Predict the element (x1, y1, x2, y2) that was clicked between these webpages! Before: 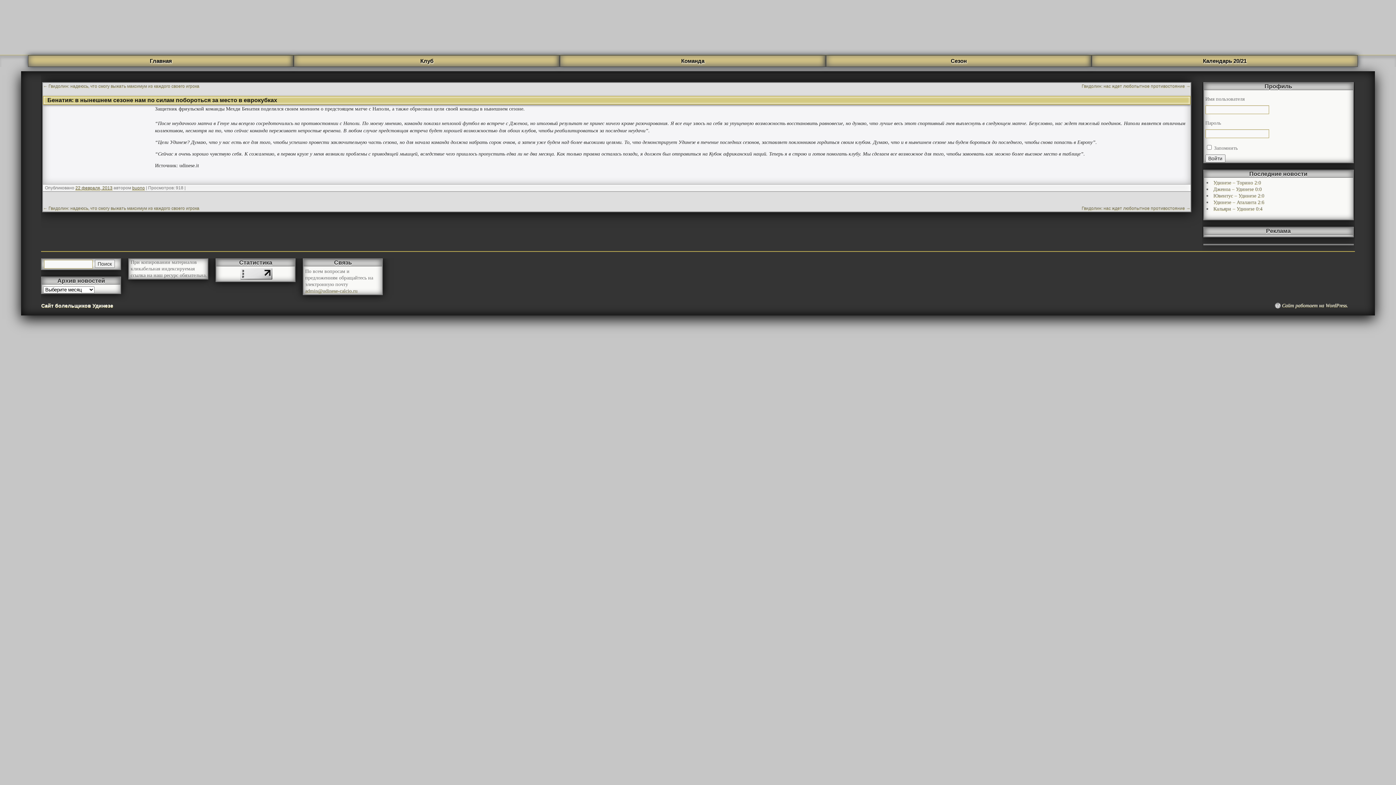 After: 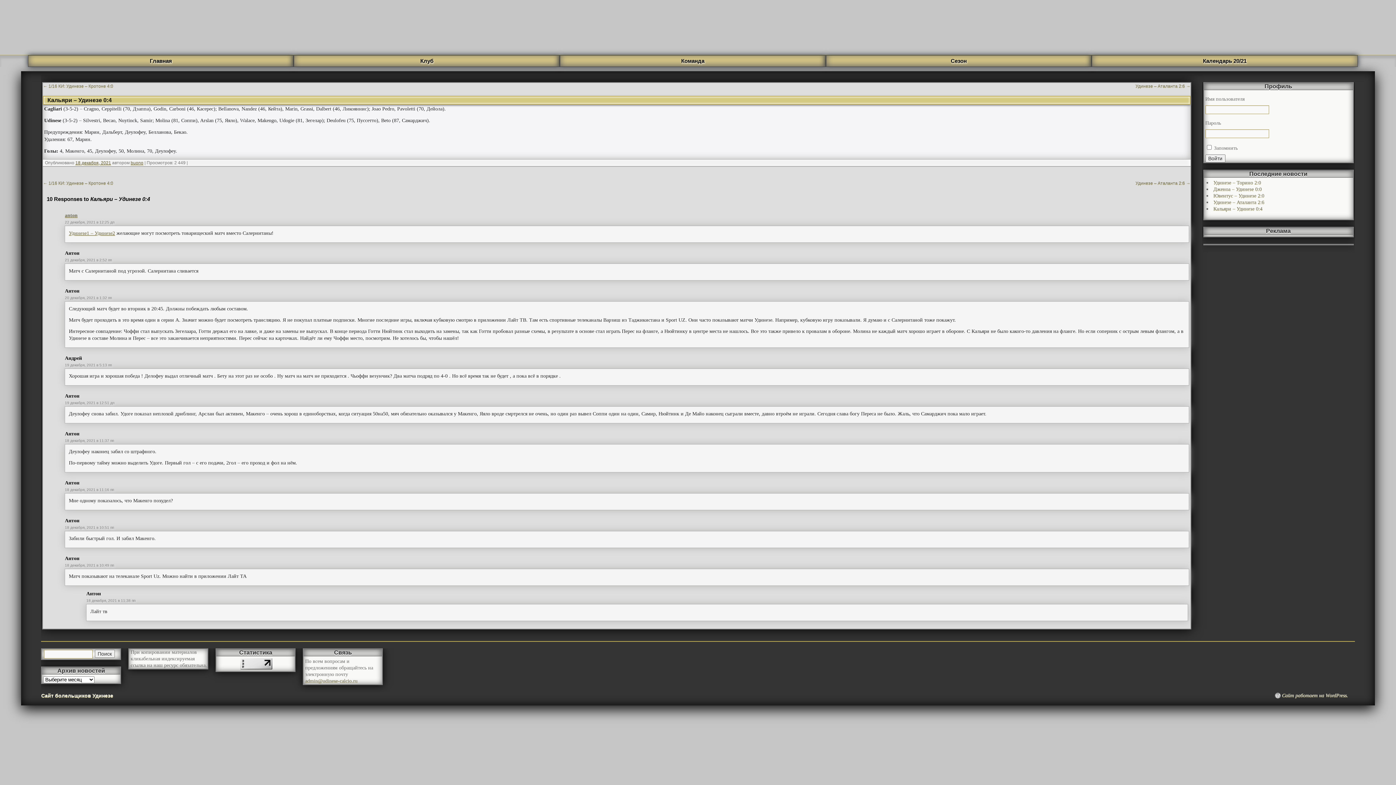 Action: label: Кальяри – Удинезе 0:4 bbox: (1213, 206, 1262, 211)